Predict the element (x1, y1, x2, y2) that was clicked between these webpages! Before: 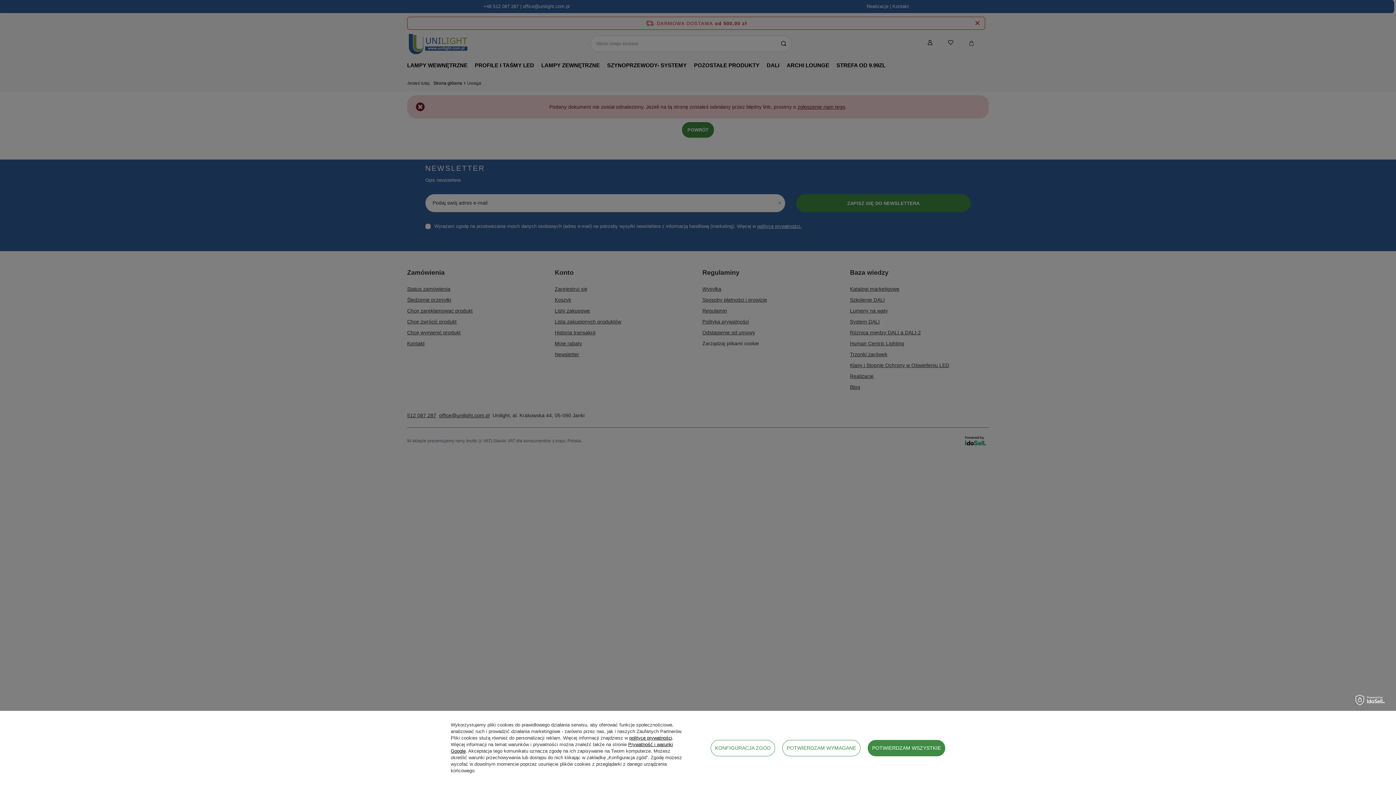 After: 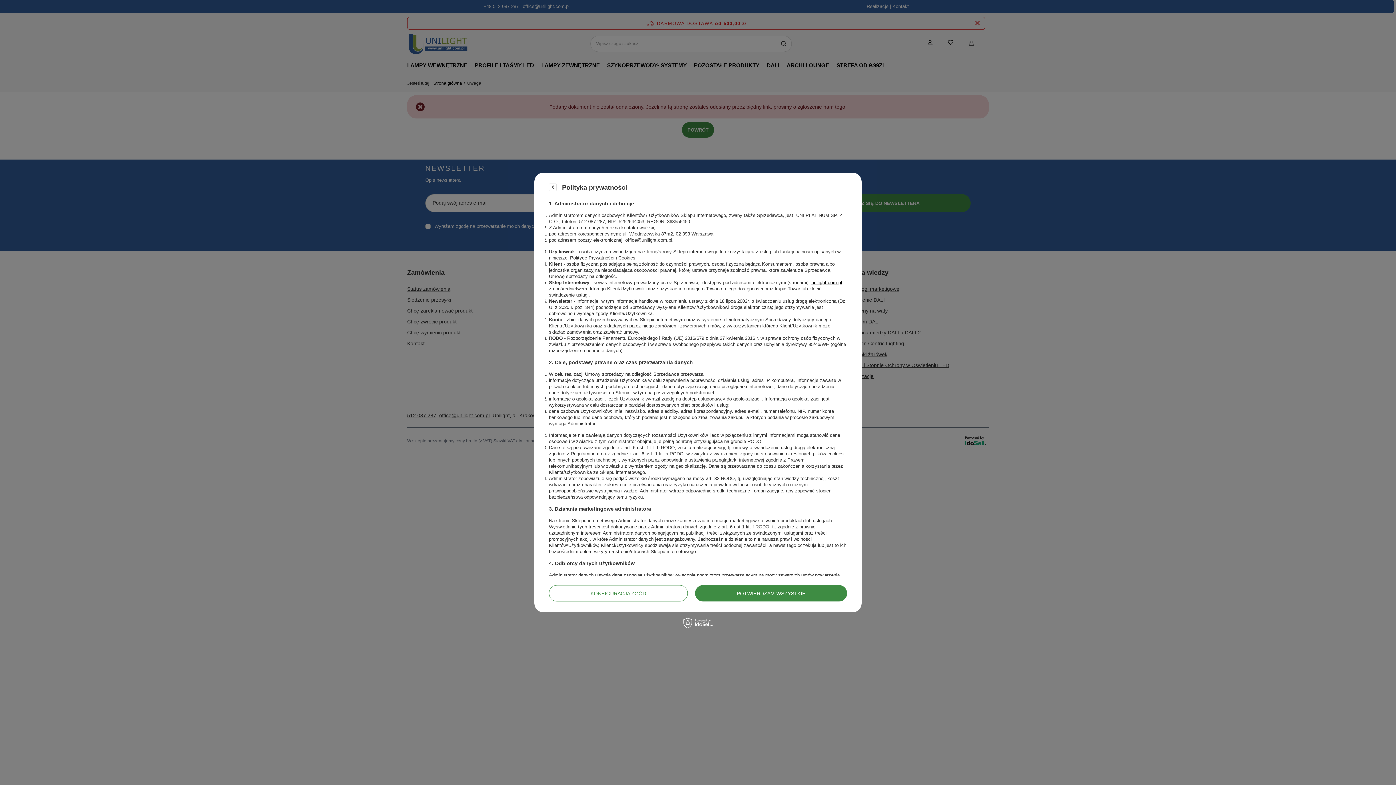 Action: bbox: (629, 735, 672, 741) label: polityce prywatności